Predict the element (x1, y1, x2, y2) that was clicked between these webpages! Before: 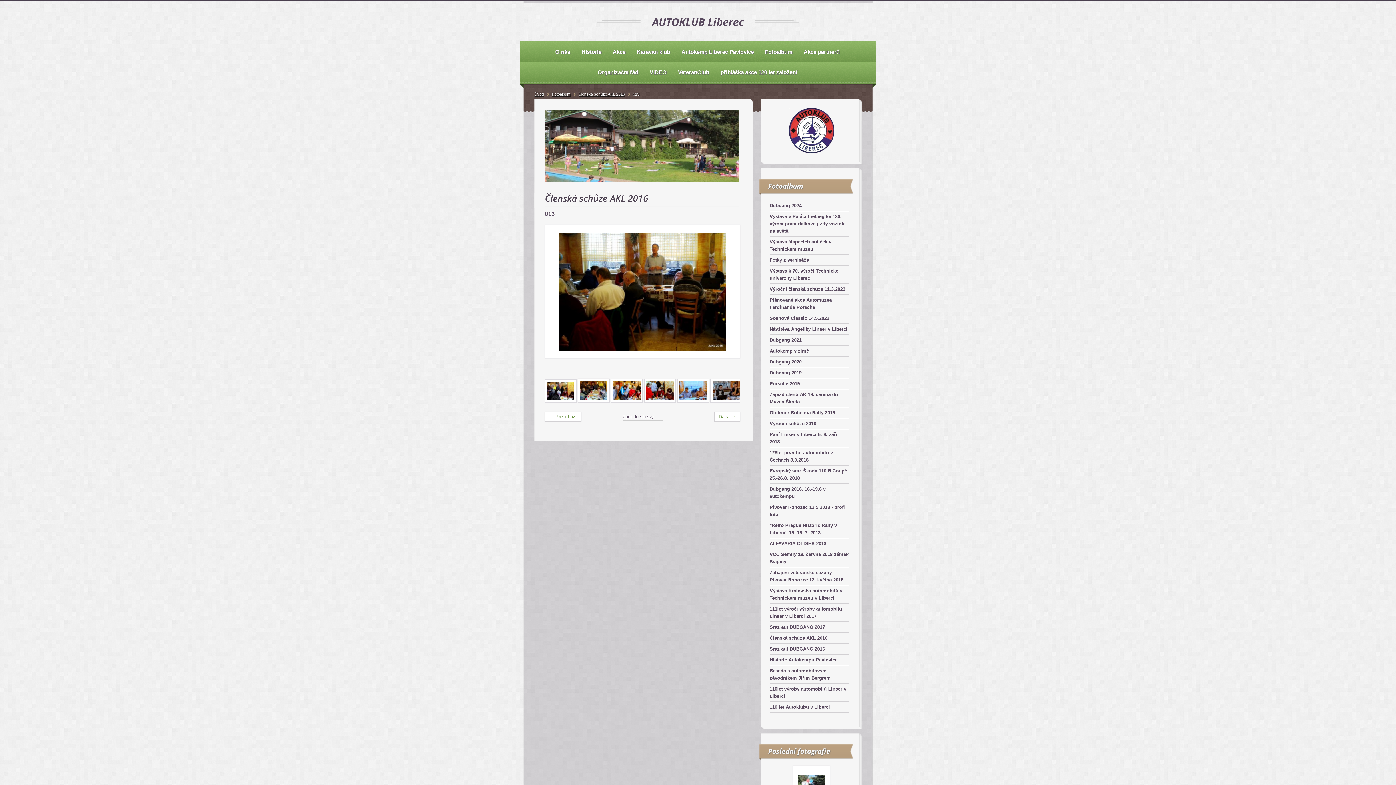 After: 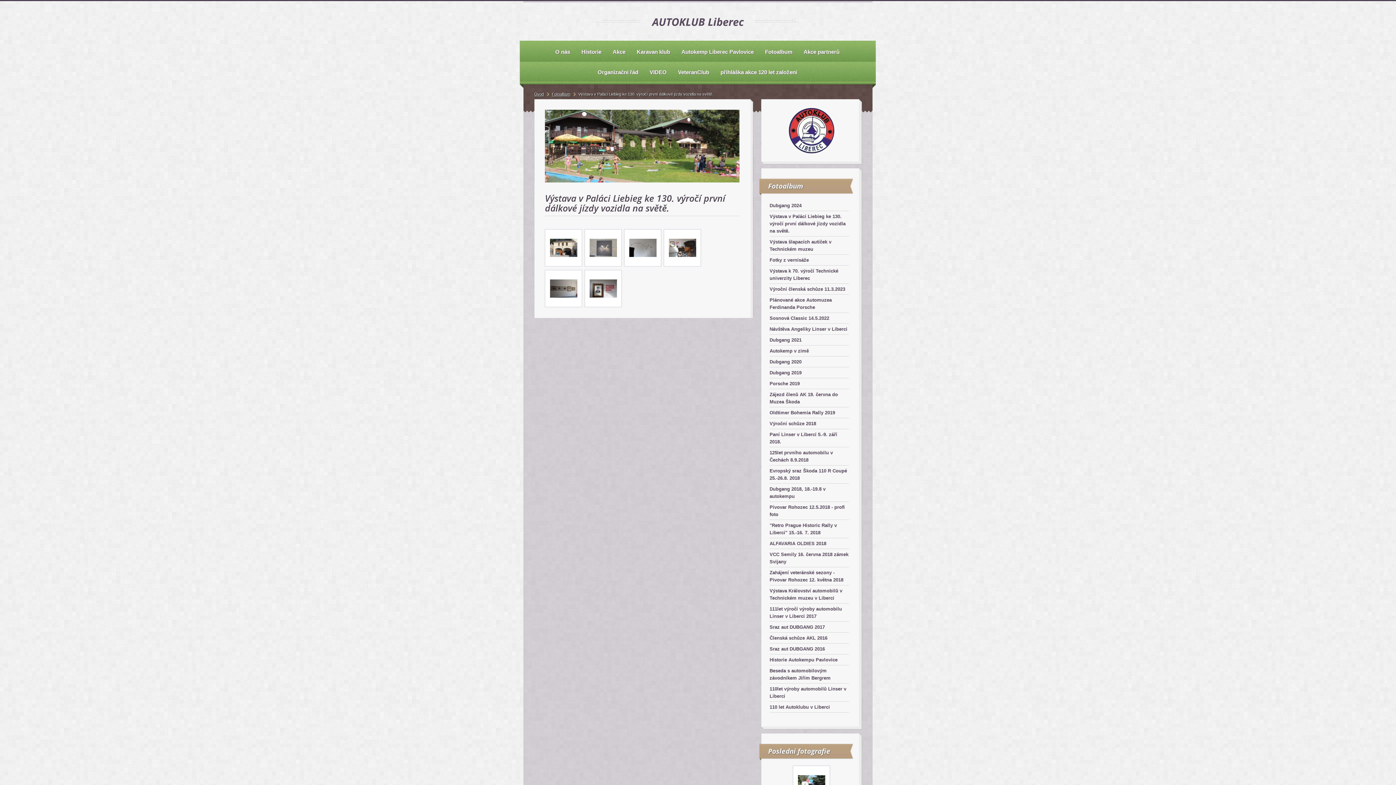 Action: bbox: (769, 211, 849, 236) label: Výstava v Paláci Liebieg ke 130. výročí první dálkové jízdy vozidla na světě.